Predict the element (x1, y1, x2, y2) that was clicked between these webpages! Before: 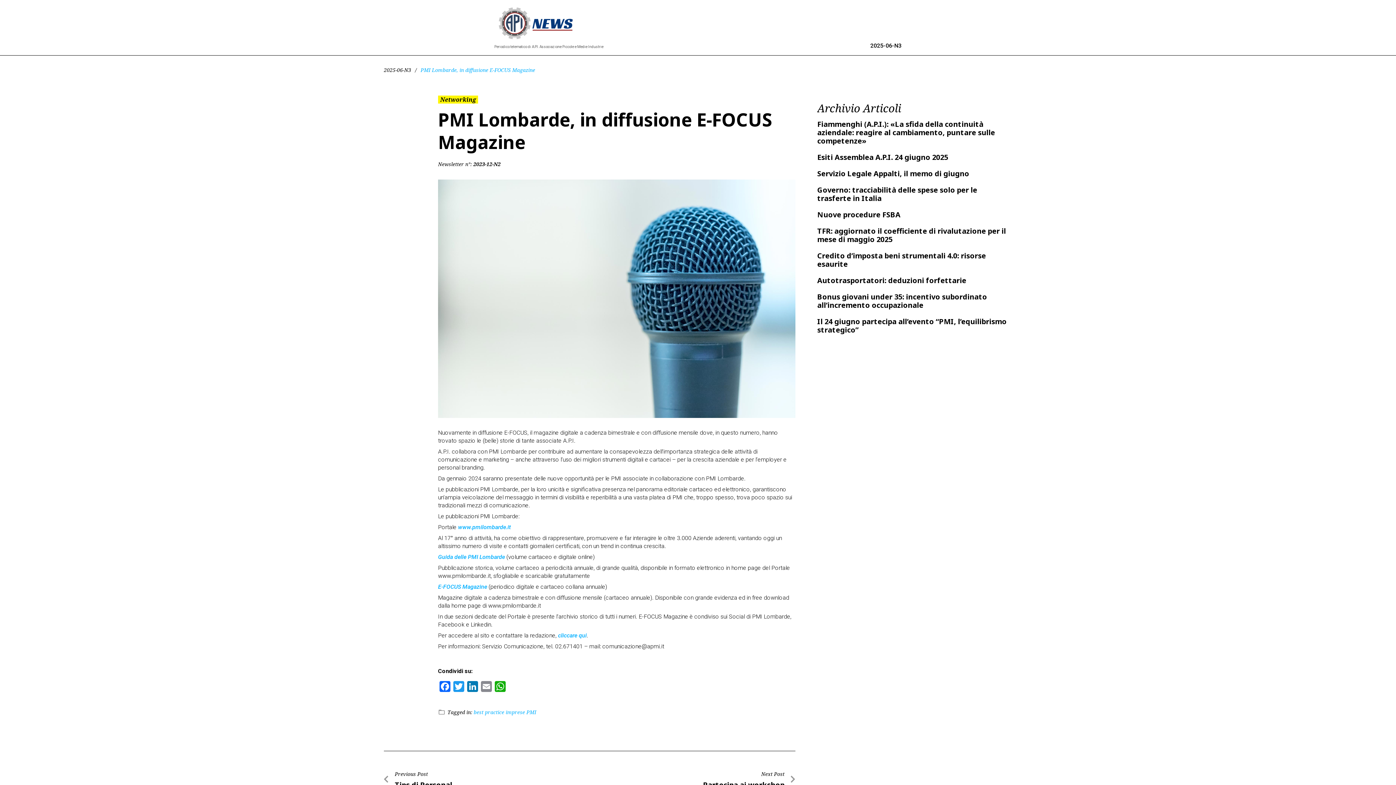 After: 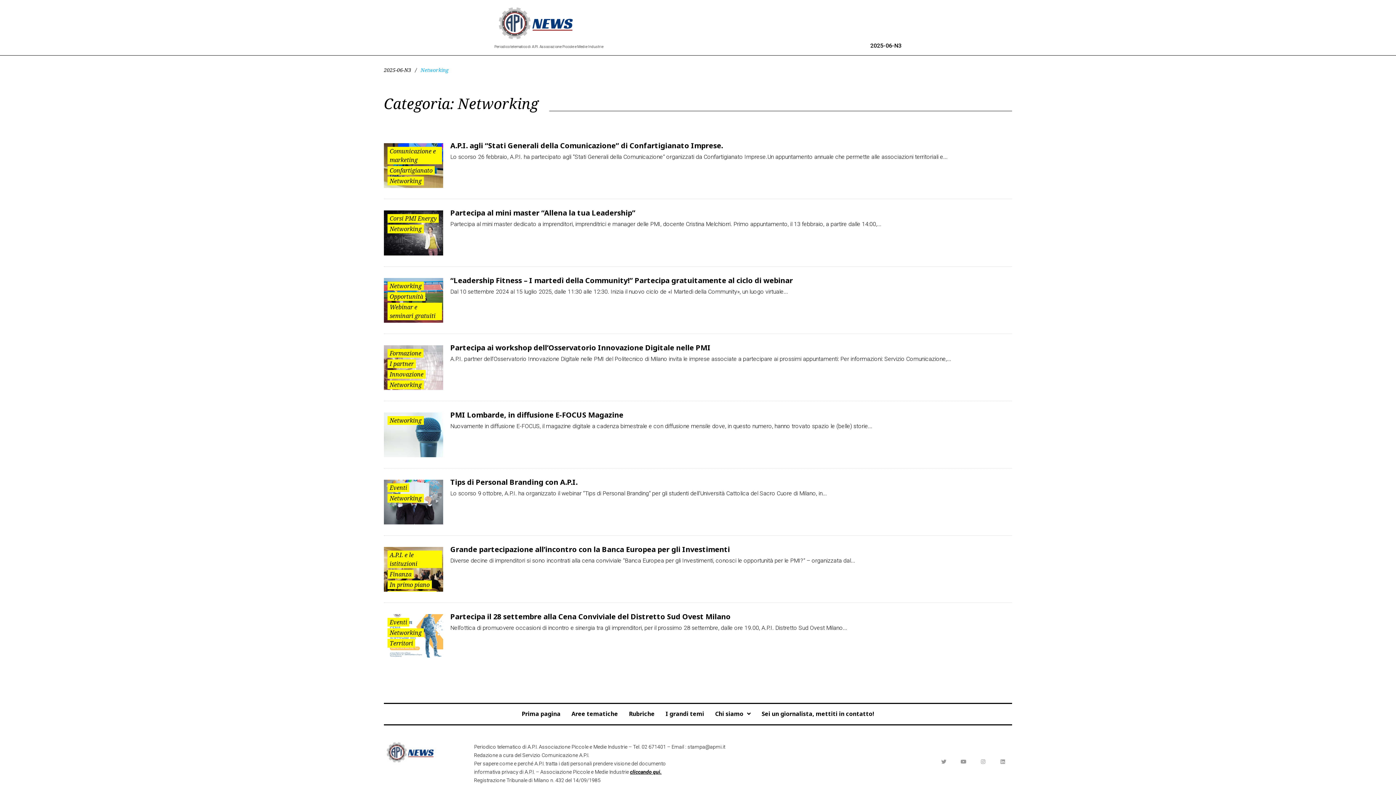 Action: label: Networking bbox: (438, 95, 478, 103)